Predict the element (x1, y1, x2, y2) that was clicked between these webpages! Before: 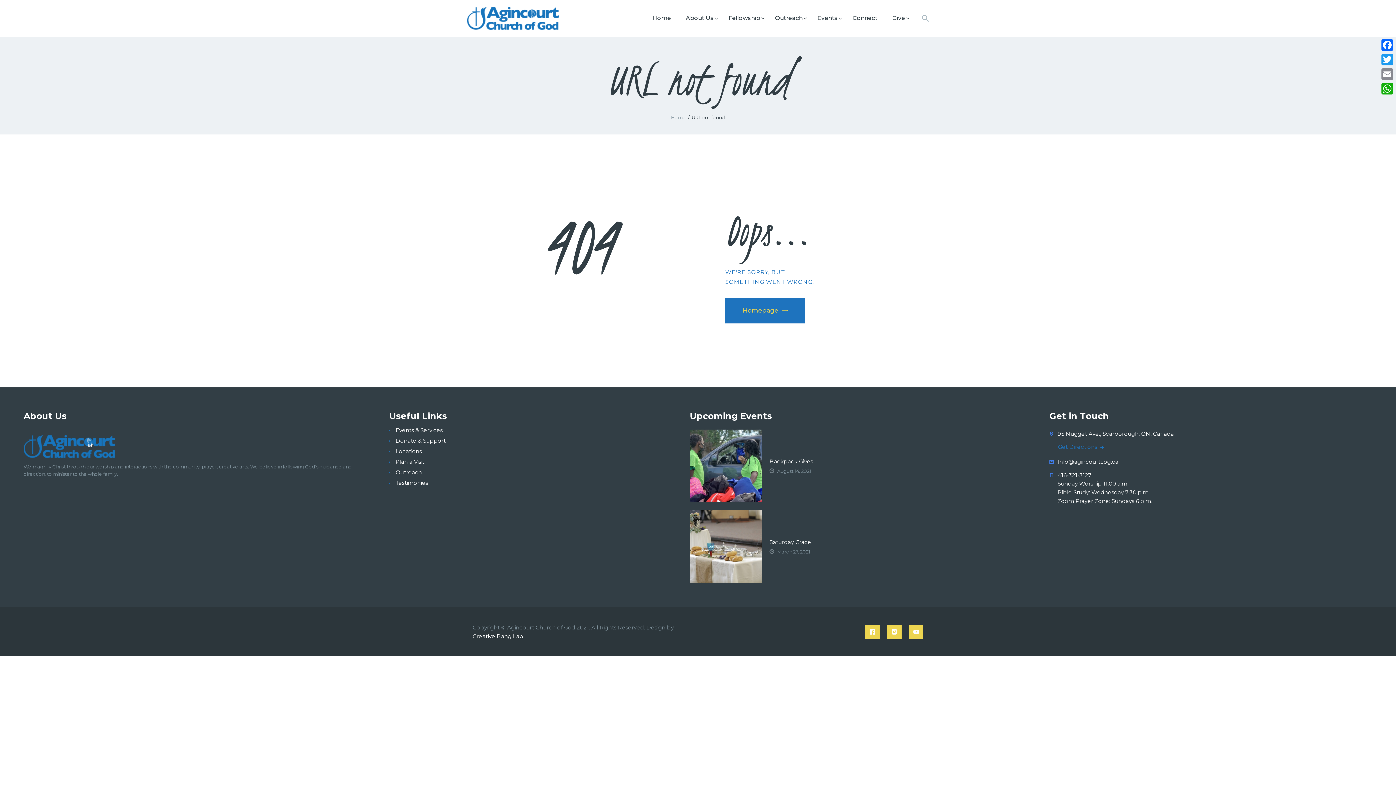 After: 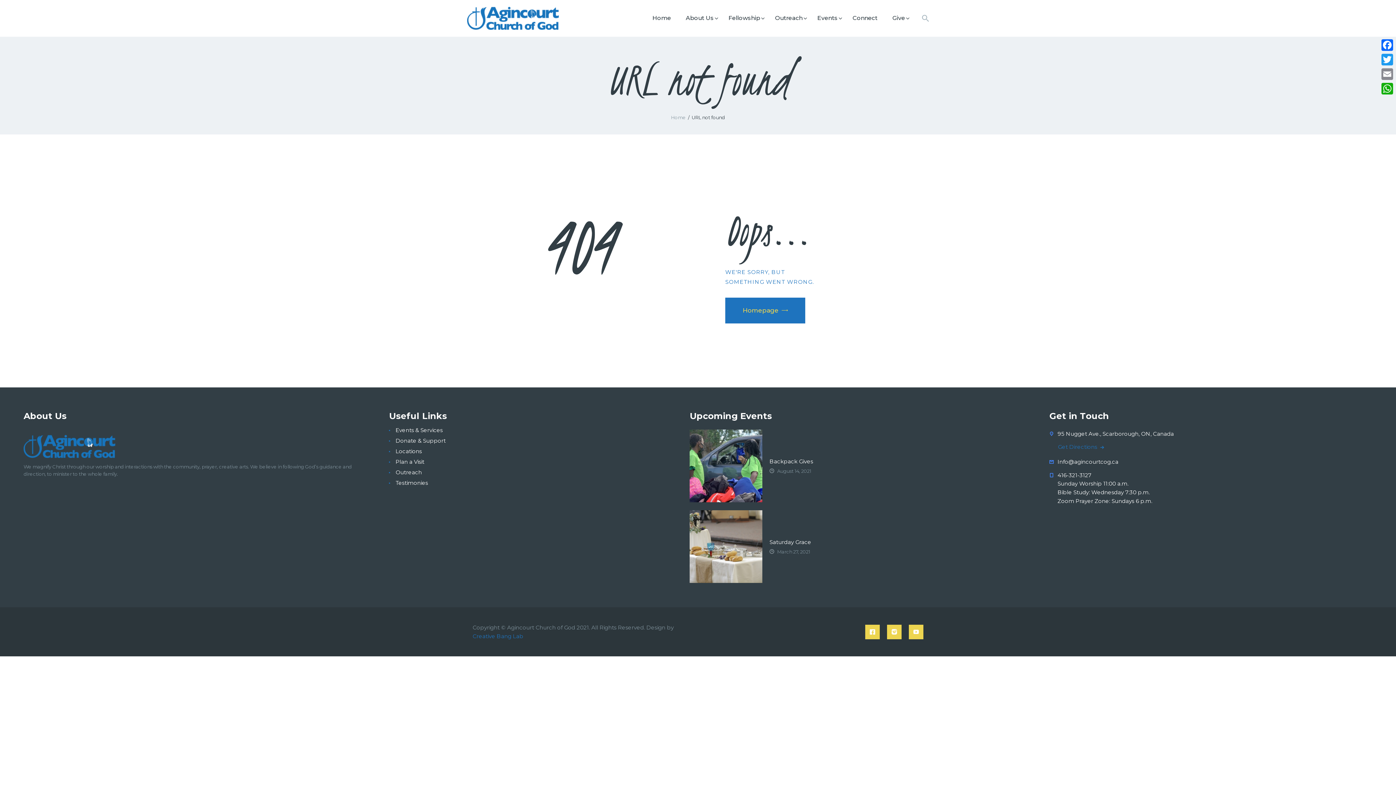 Action: label: Creative Bang Lab bbox: (472, 633, 523, 639)